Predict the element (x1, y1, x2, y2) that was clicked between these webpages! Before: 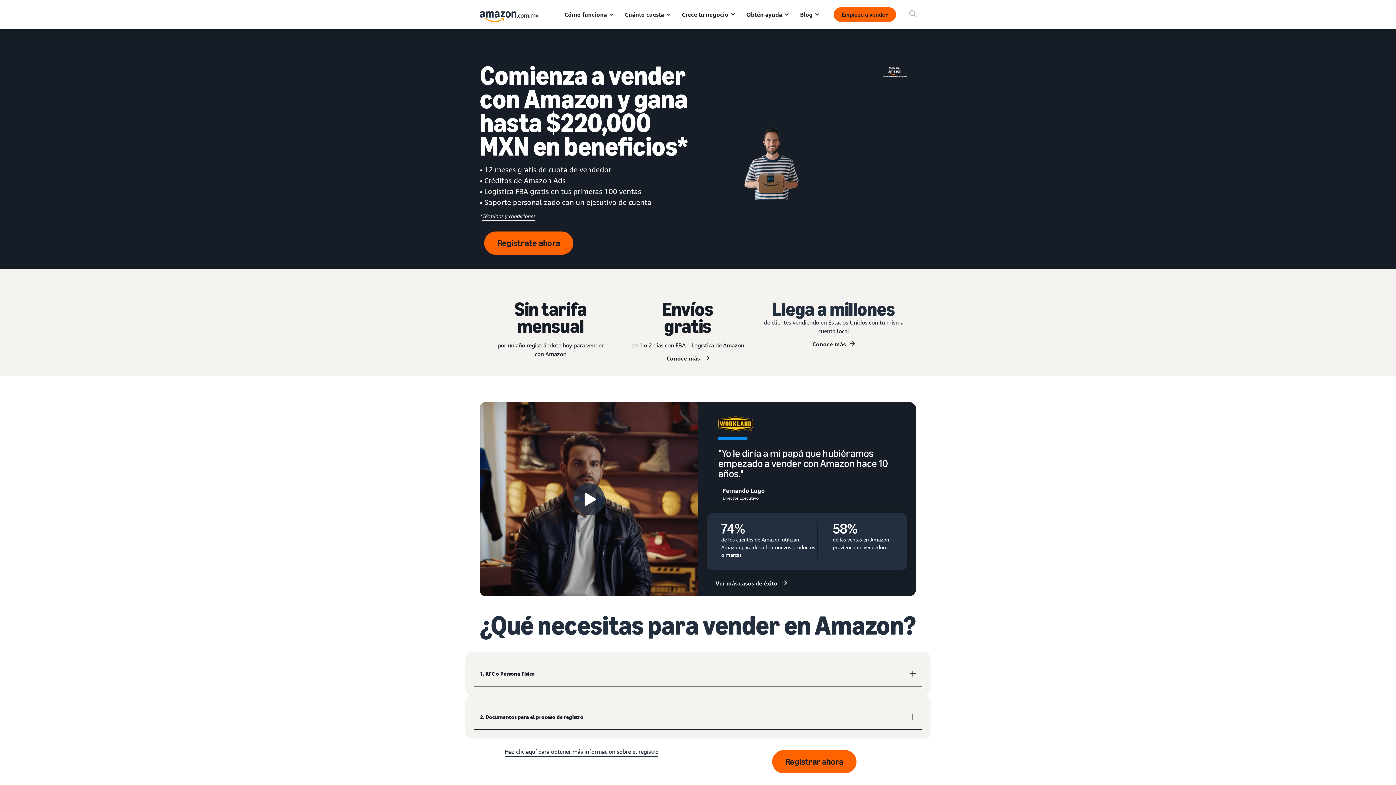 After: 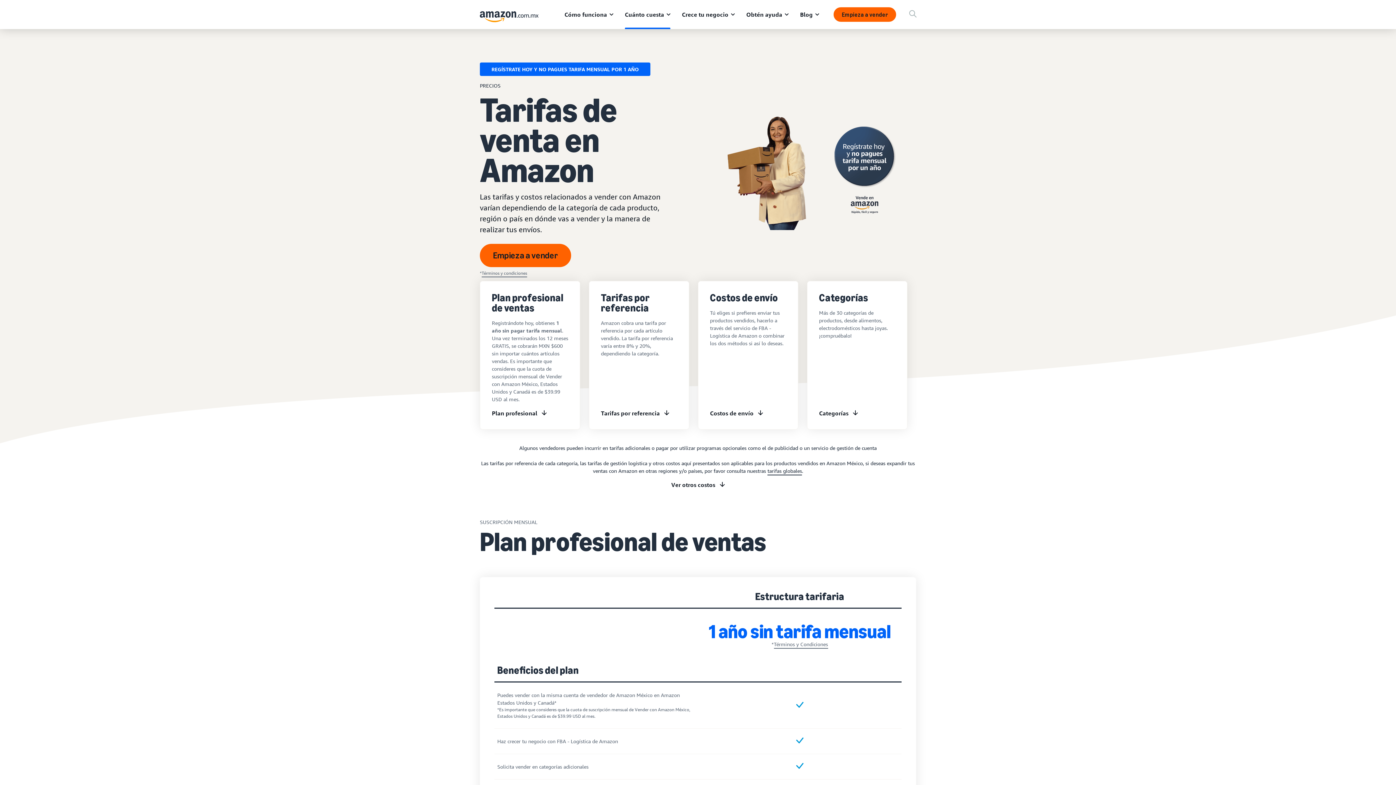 Action: label: Cuánto cuesta bbox: (625, 10, 670, 18)